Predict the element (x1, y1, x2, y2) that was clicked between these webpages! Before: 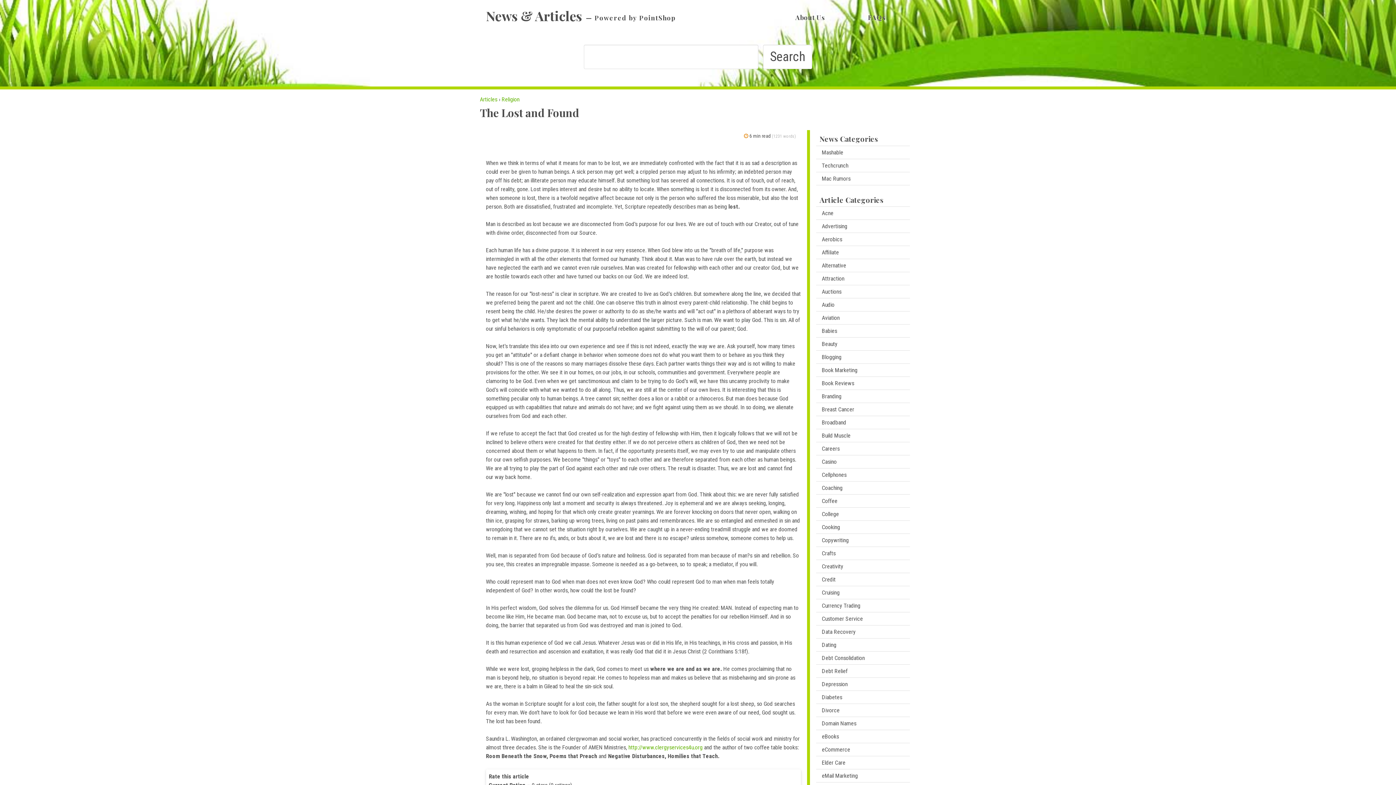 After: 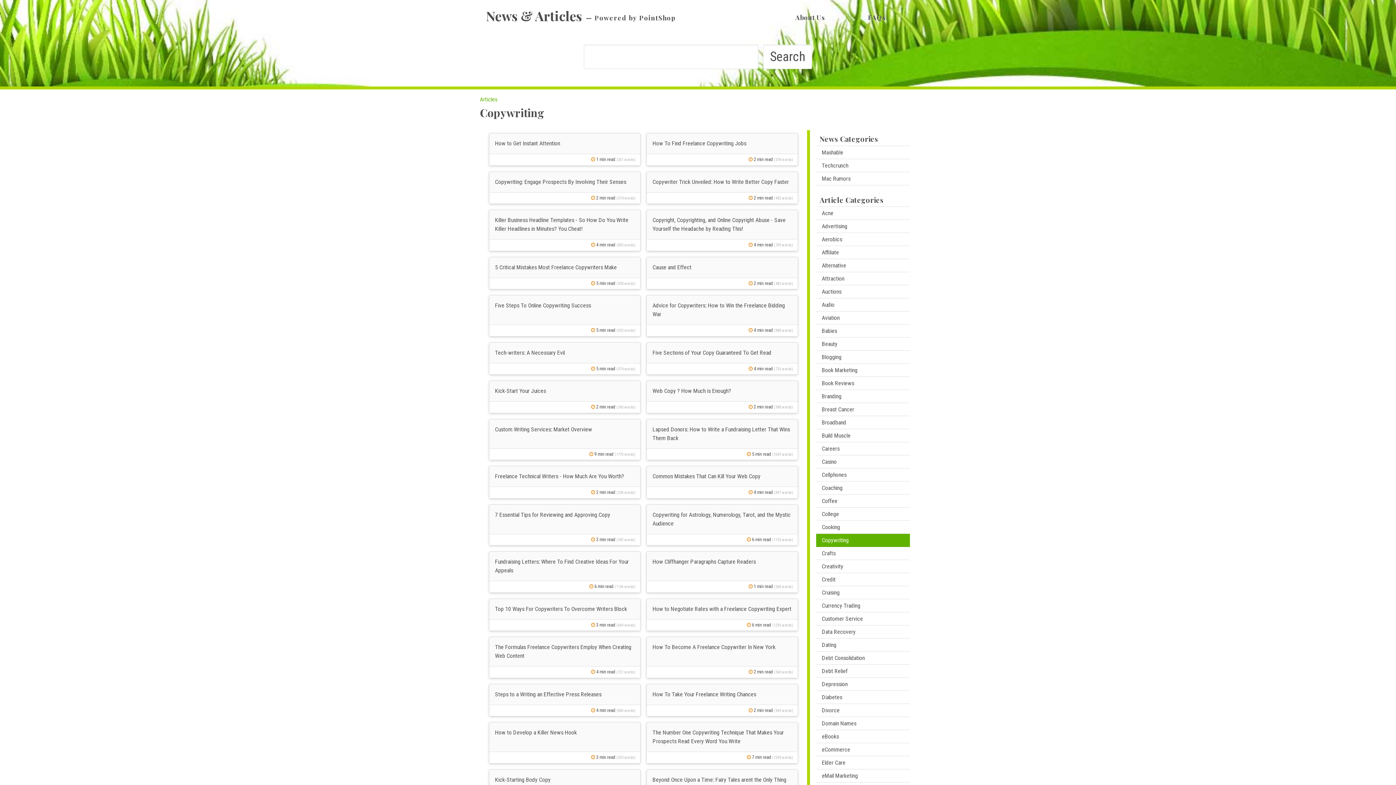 Action: bbox: (816, 534, 910, 547) label: Copywriting